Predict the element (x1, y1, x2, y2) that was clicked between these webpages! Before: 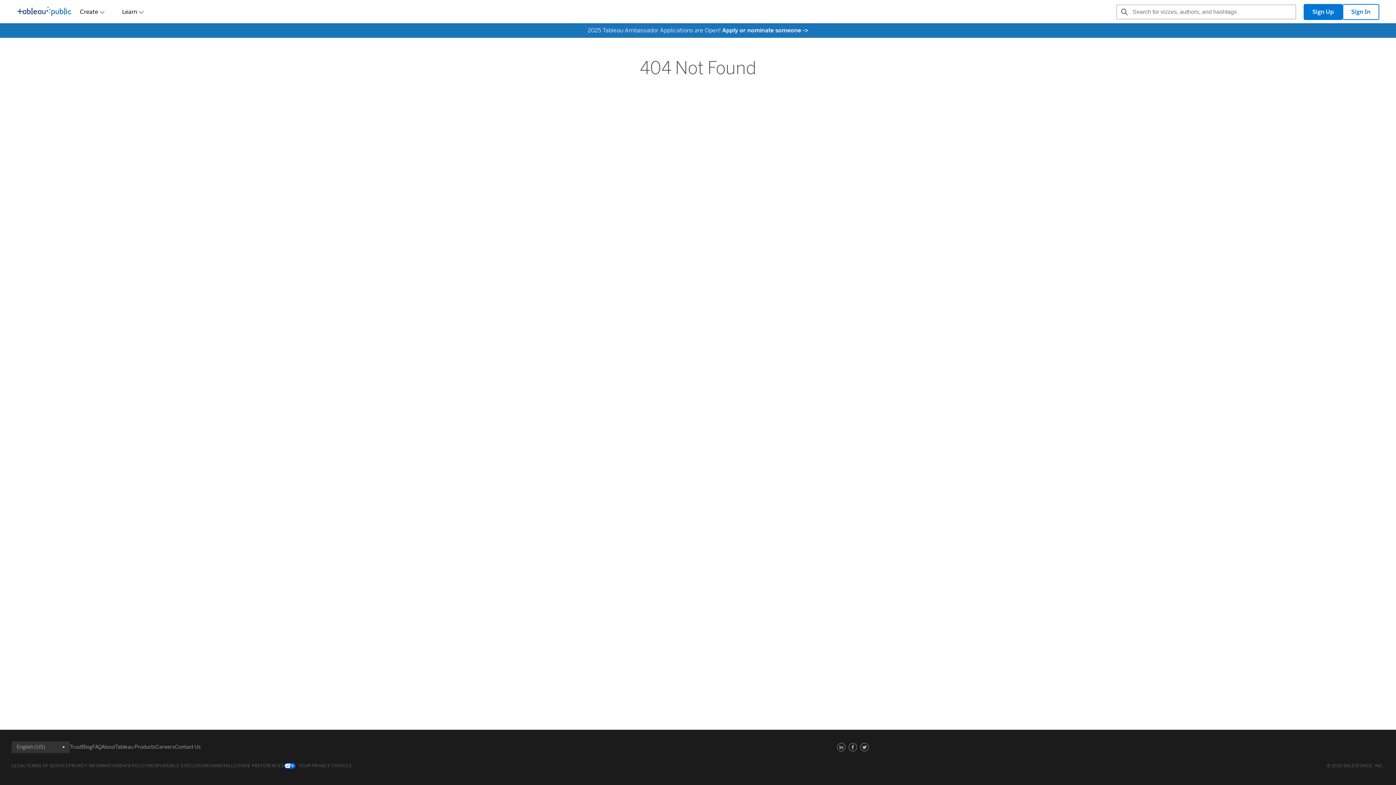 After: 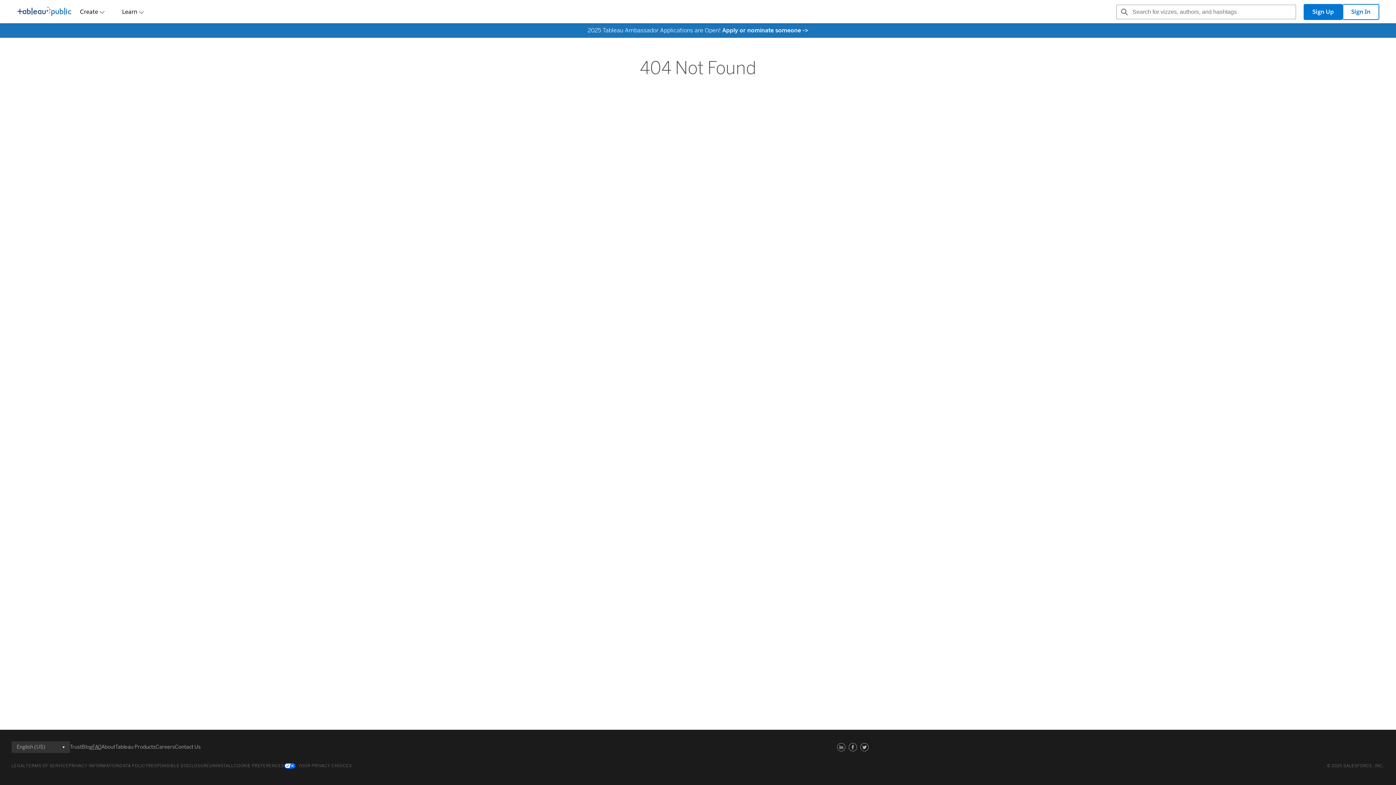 Action: bbox: (92, 743, 101, 752) label: FAQ